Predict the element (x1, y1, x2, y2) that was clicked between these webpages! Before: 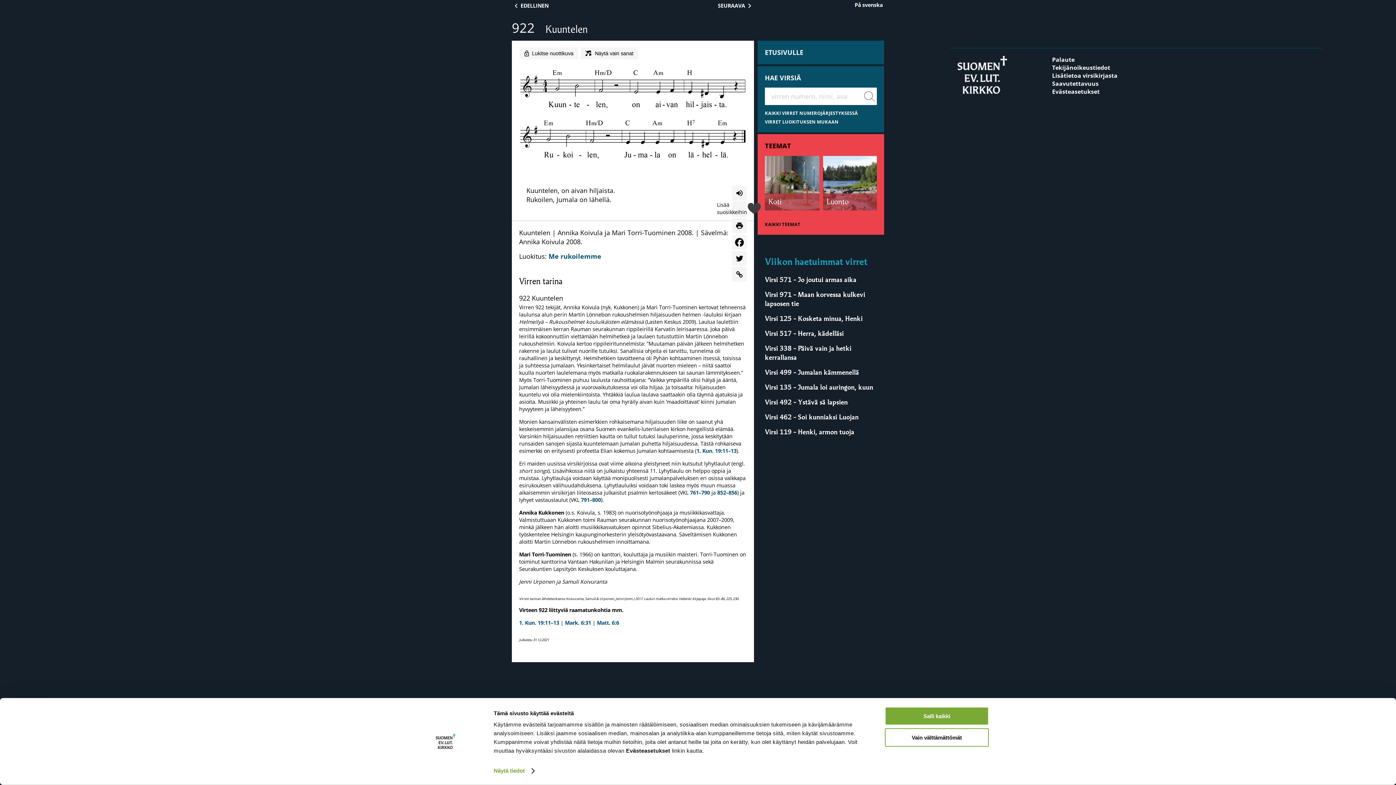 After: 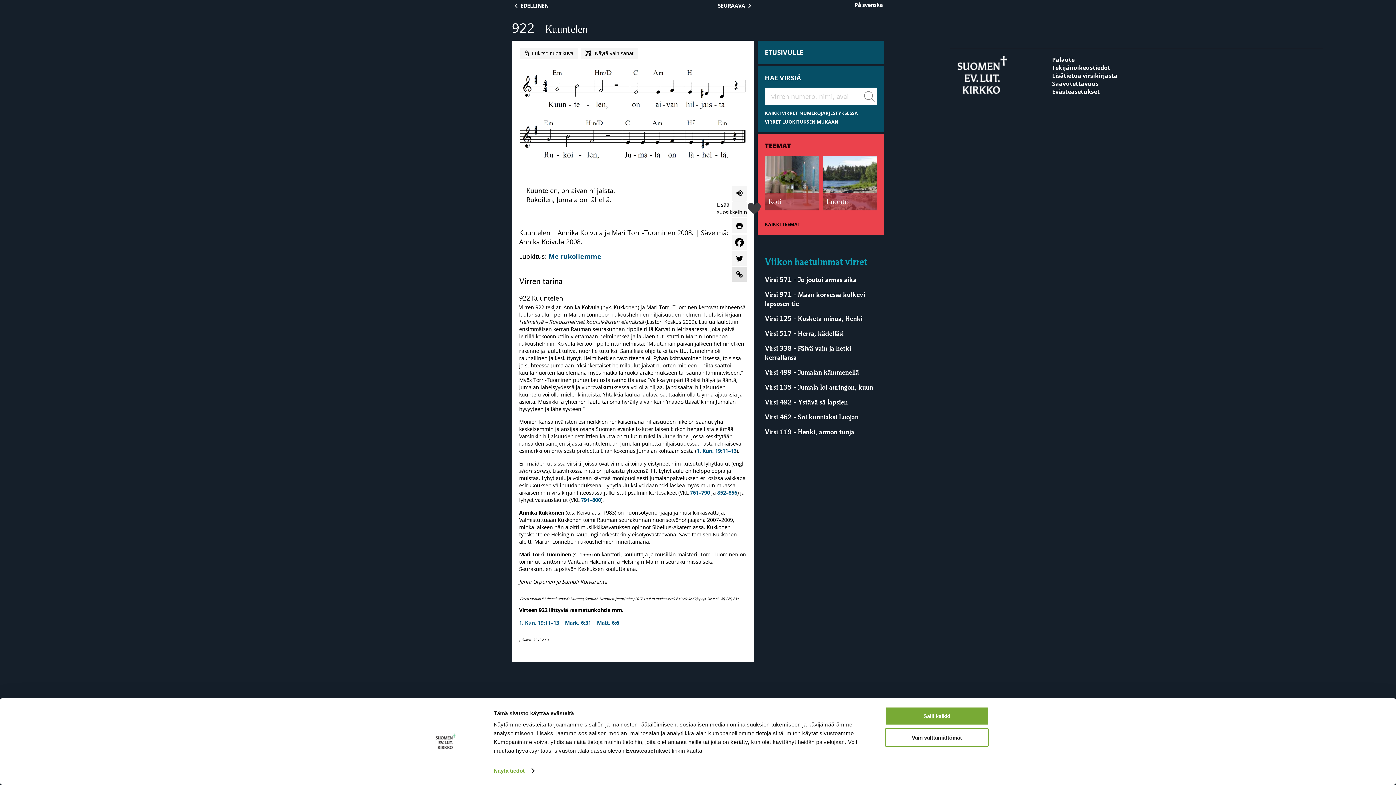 Action: label: Copy Link bbox: (732, 267, 746, 281)